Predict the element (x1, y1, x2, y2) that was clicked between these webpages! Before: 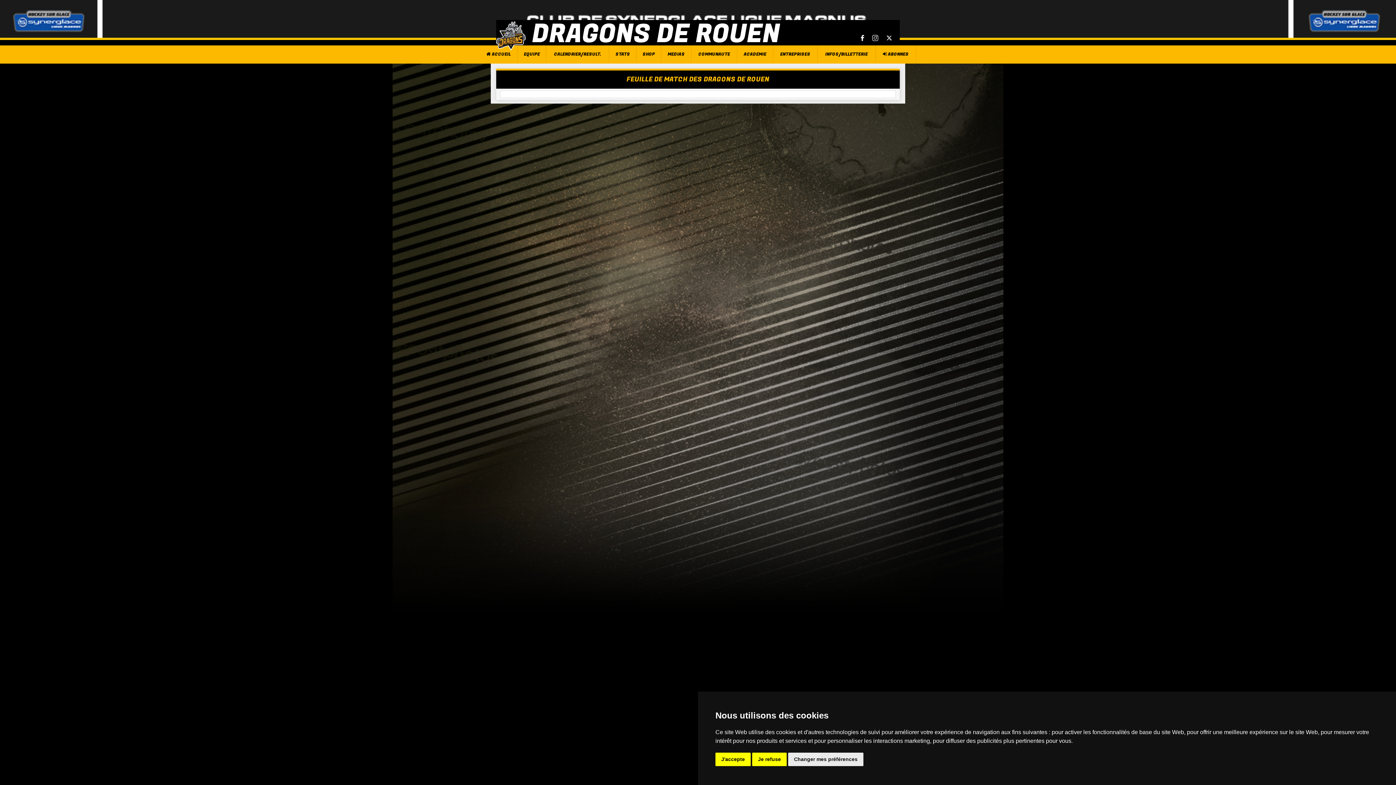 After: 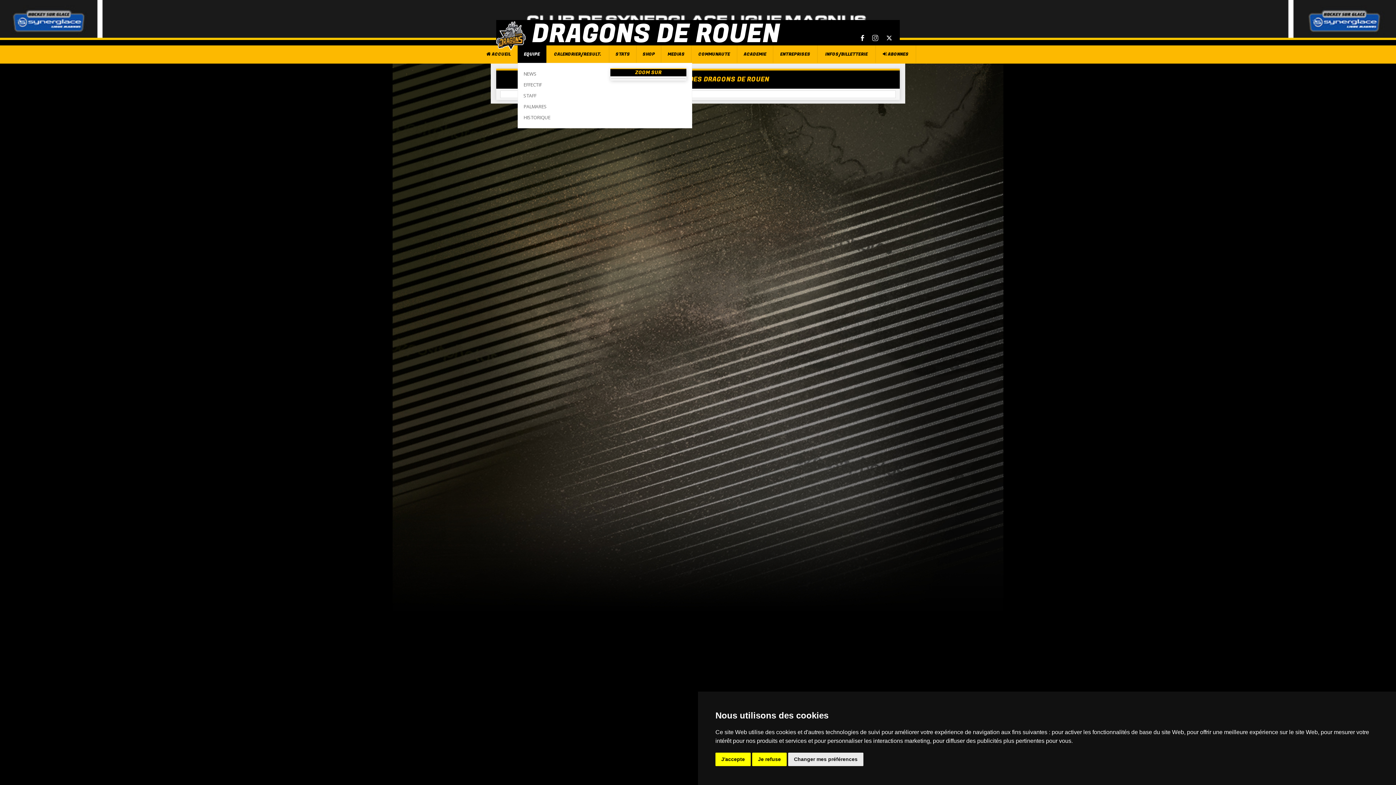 Action: bbox: (517, 45, 546, 62) label: EQUIPE